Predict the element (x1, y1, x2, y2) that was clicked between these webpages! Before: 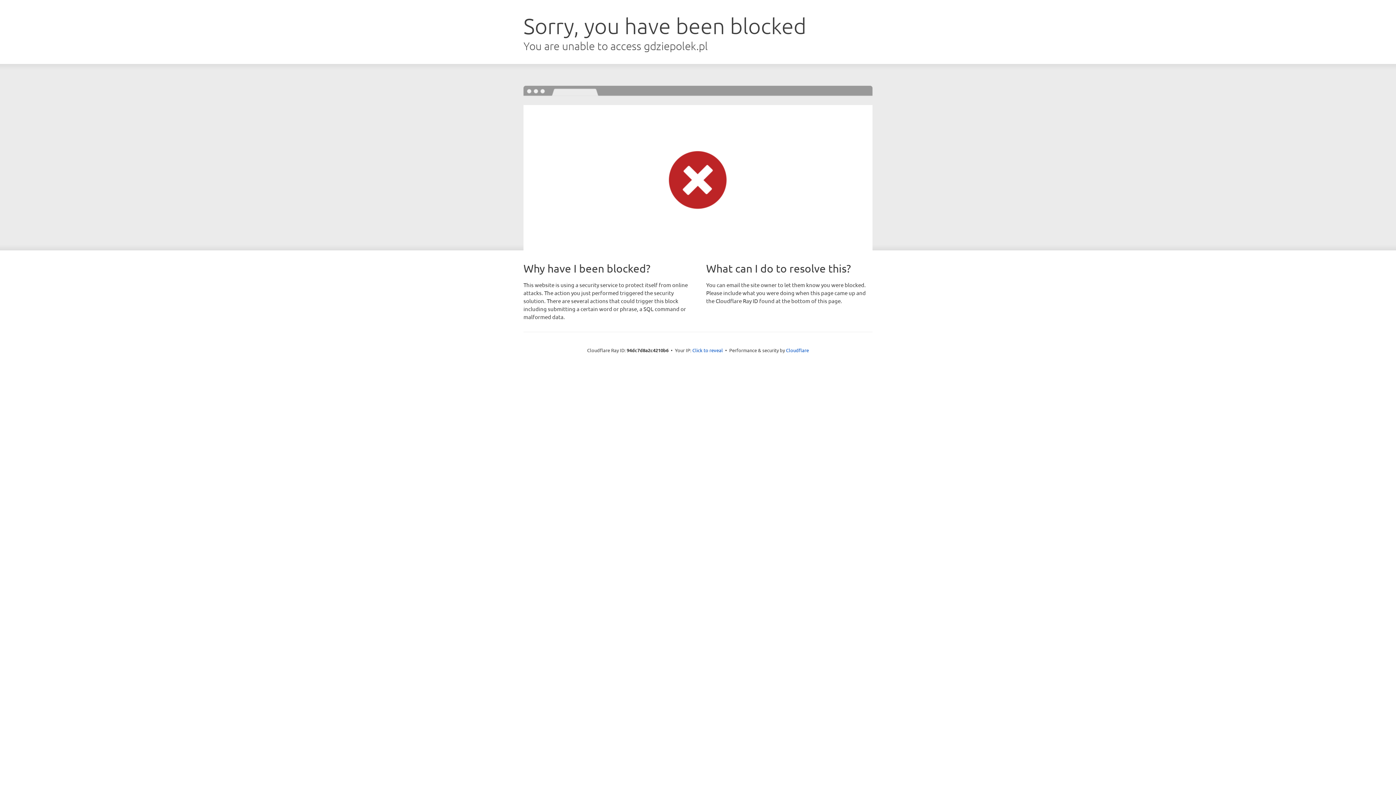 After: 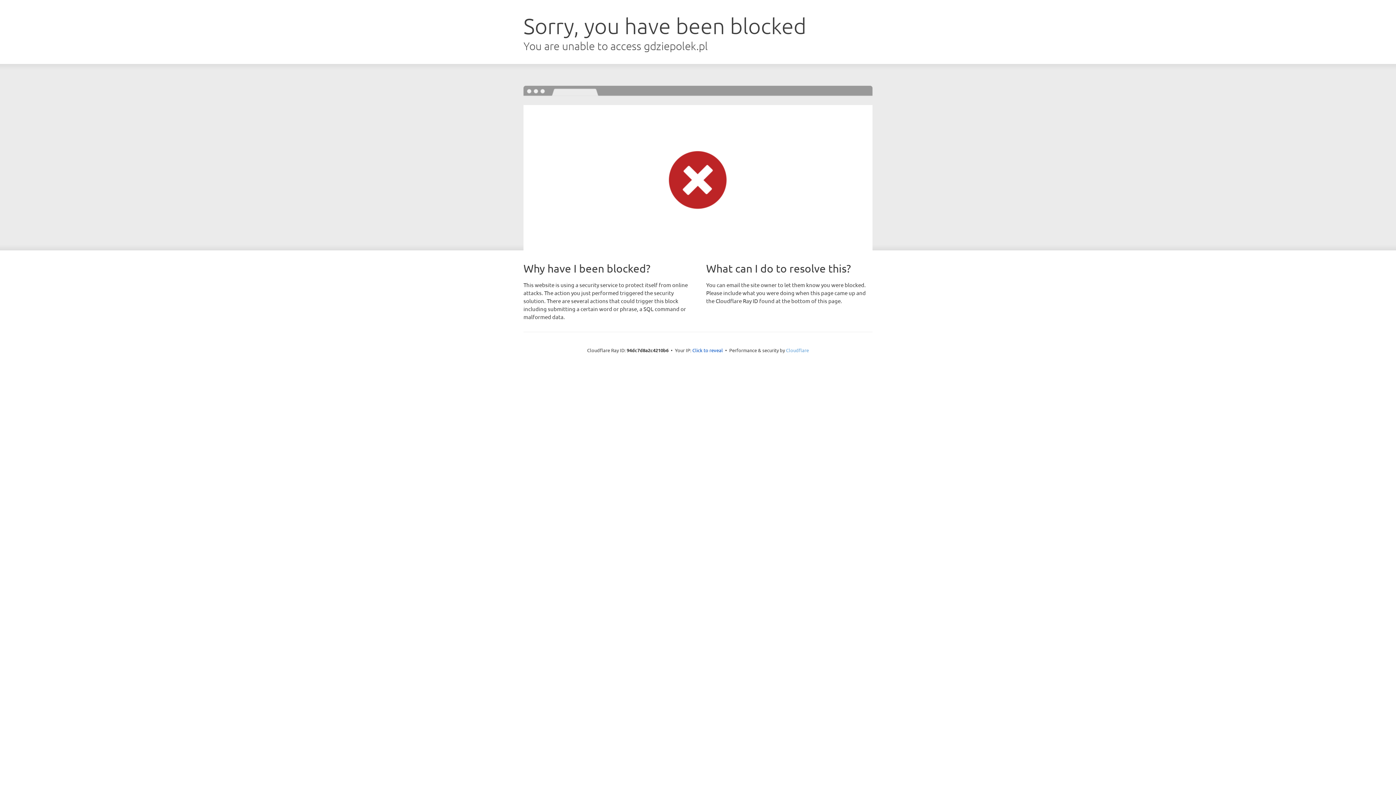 Action: bbox: (786, 347, 809, 353) label: Cloudflare